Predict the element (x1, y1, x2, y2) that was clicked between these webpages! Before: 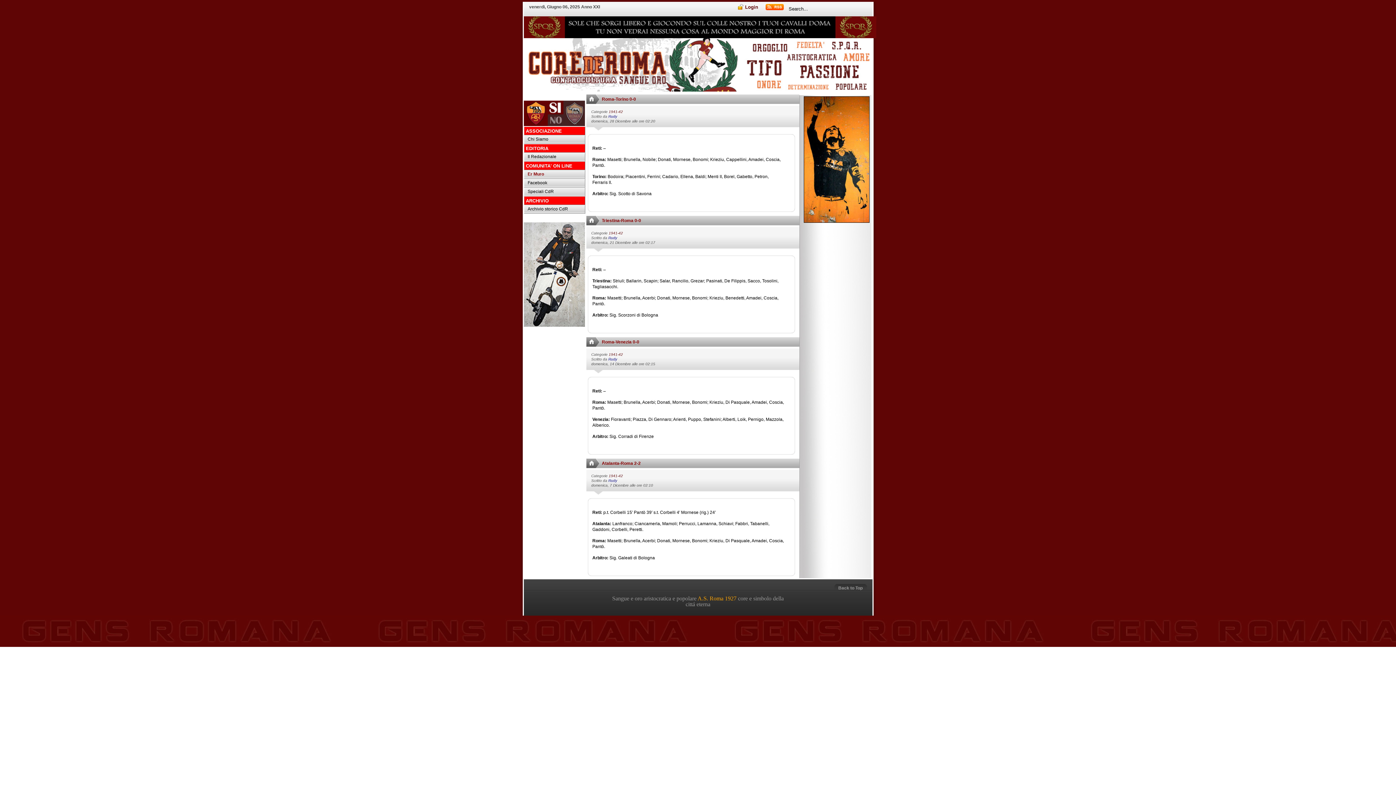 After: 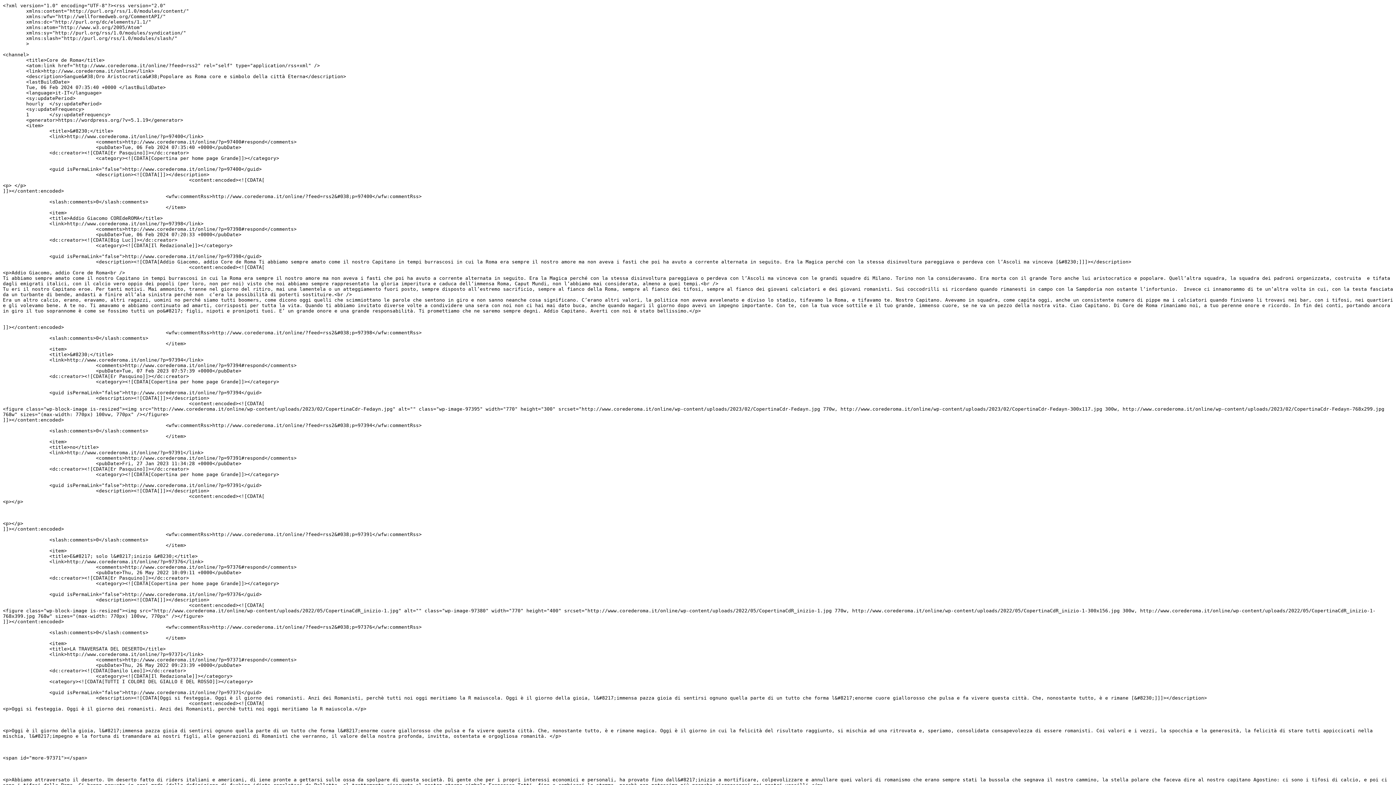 Action: bbox: (765, 4, 783, 10)